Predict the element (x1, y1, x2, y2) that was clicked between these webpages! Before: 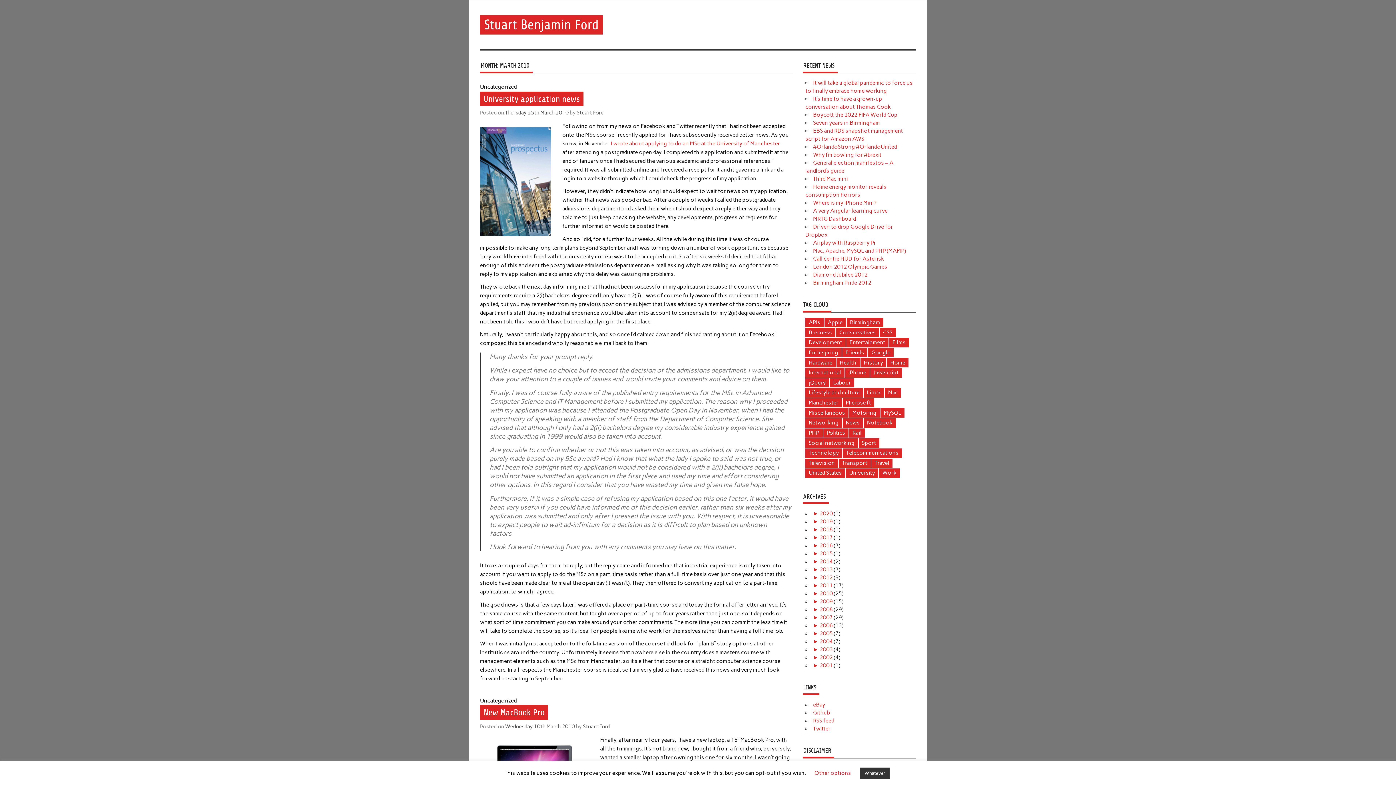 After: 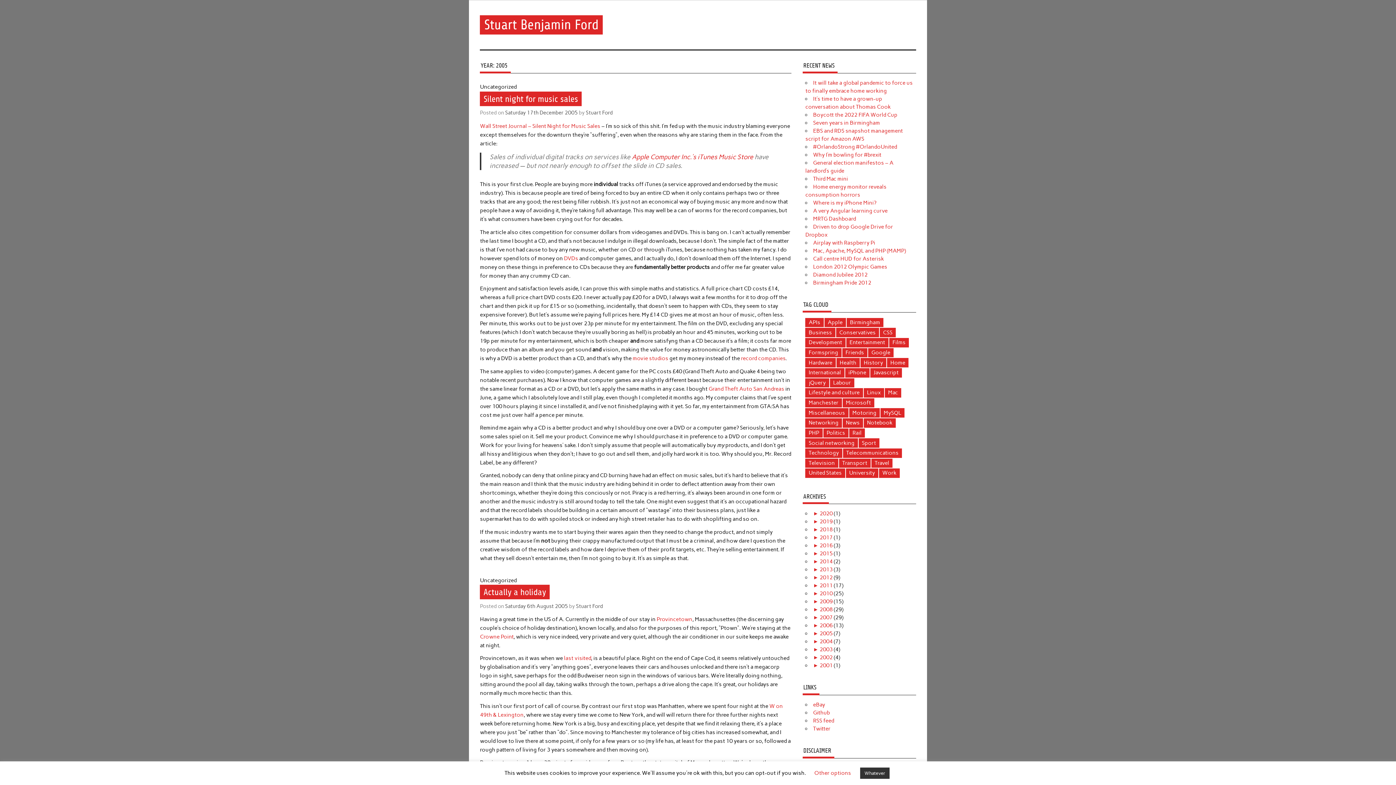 Action: label: 2005 bbox: (819, 630, 832, 637)